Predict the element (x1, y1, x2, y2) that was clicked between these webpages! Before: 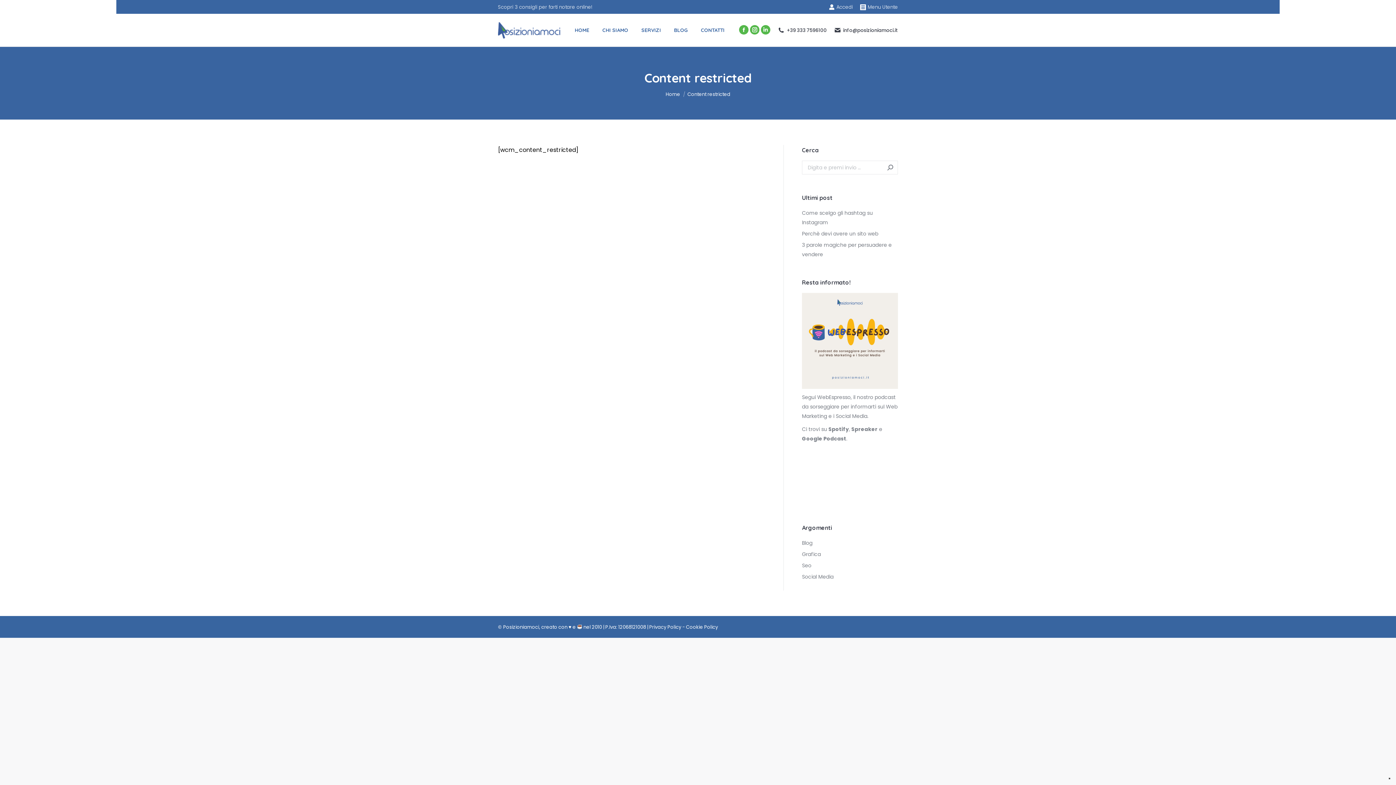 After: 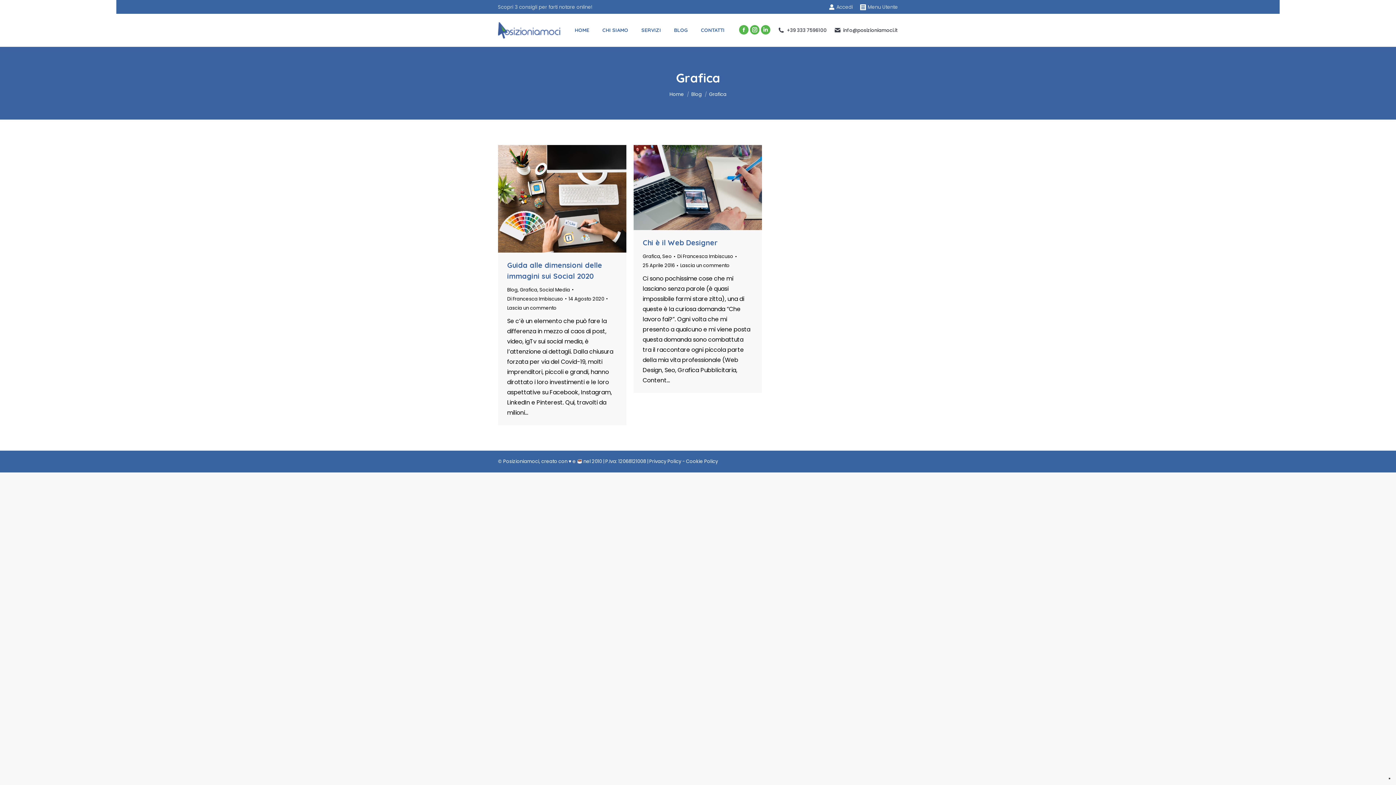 Action: label: Grafica bbox: (802, 549, 821, 559)